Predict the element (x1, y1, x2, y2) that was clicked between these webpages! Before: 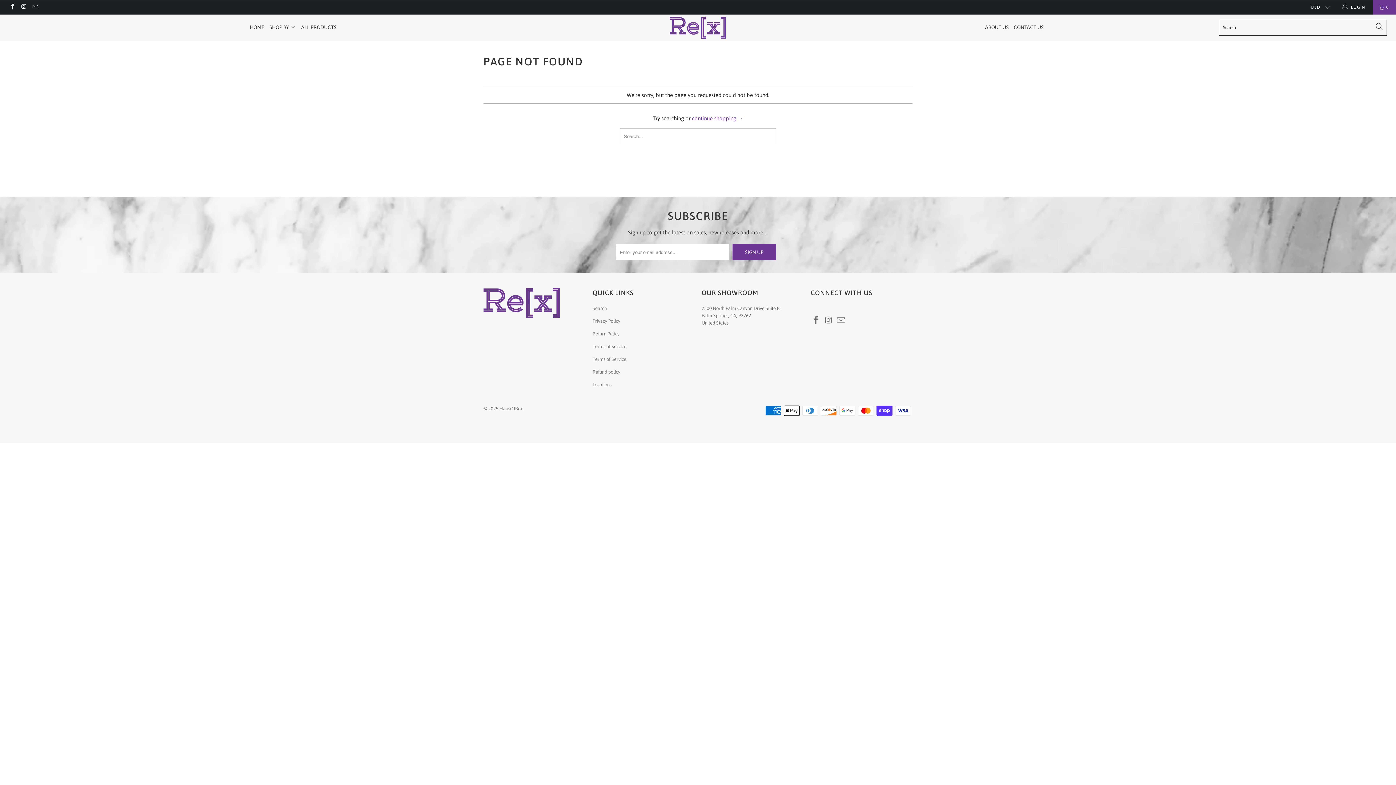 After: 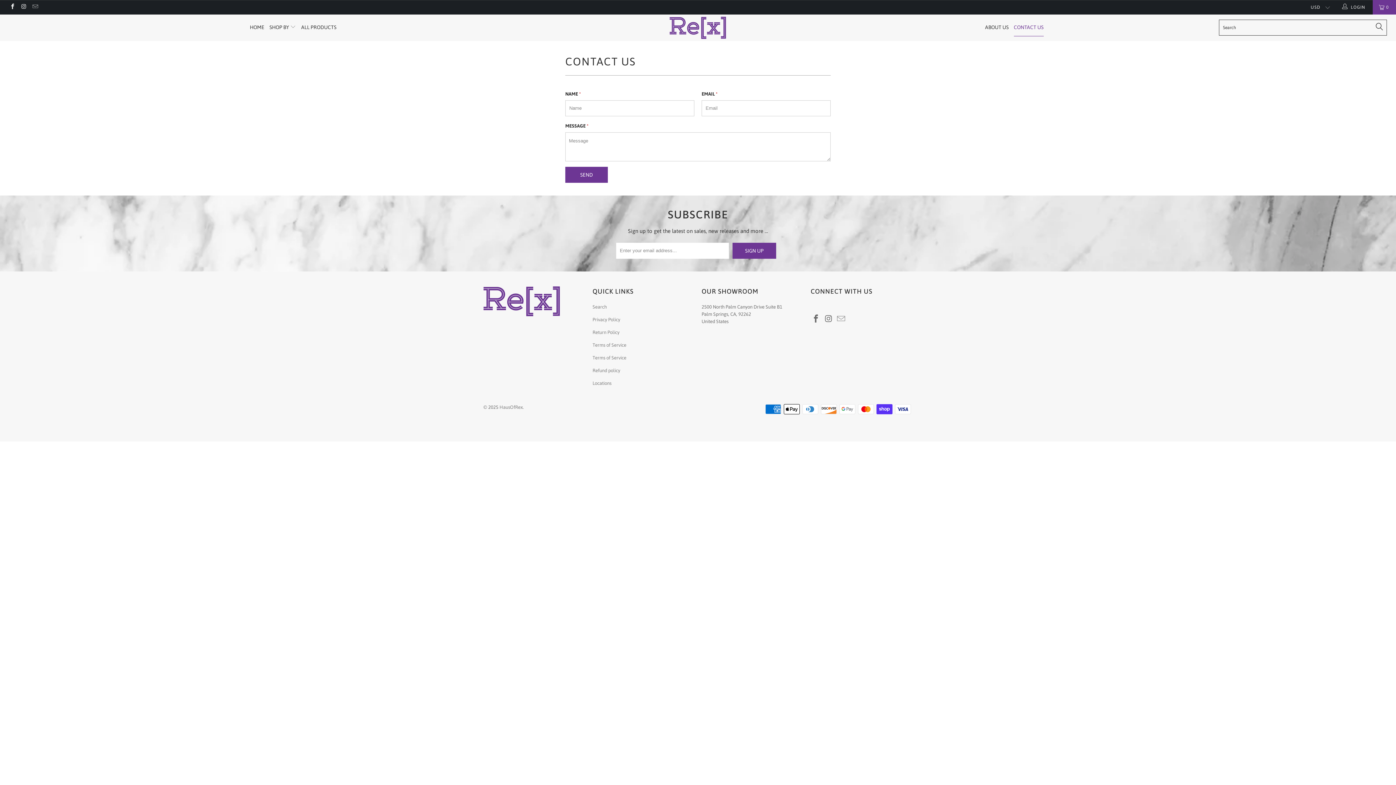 Action: label: CONTACT US bbox: (1014, 18, 1043, 36)